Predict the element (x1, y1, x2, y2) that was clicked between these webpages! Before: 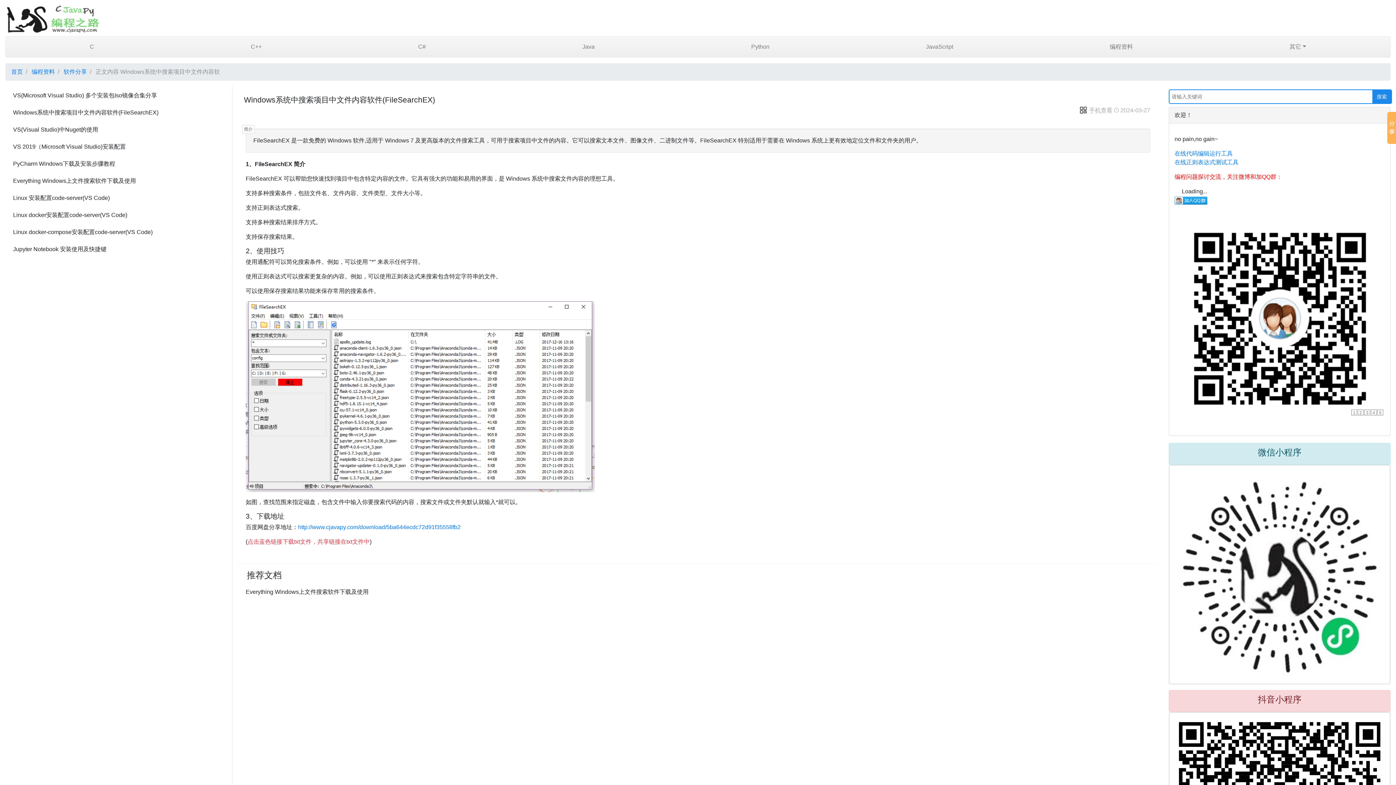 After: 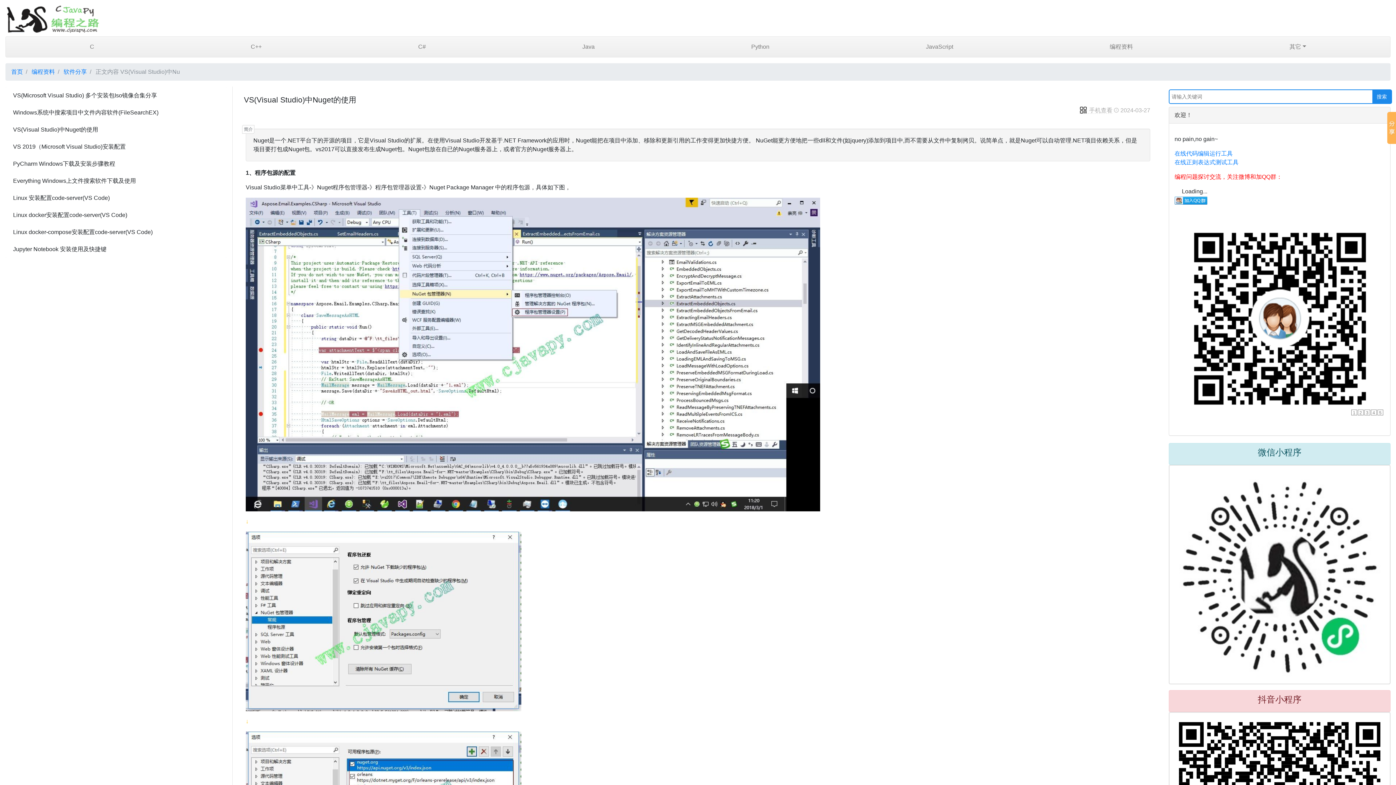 Action: label: VS(Visual Studio)中Nuget的使用 bbox: (13, 125, 219, 134)